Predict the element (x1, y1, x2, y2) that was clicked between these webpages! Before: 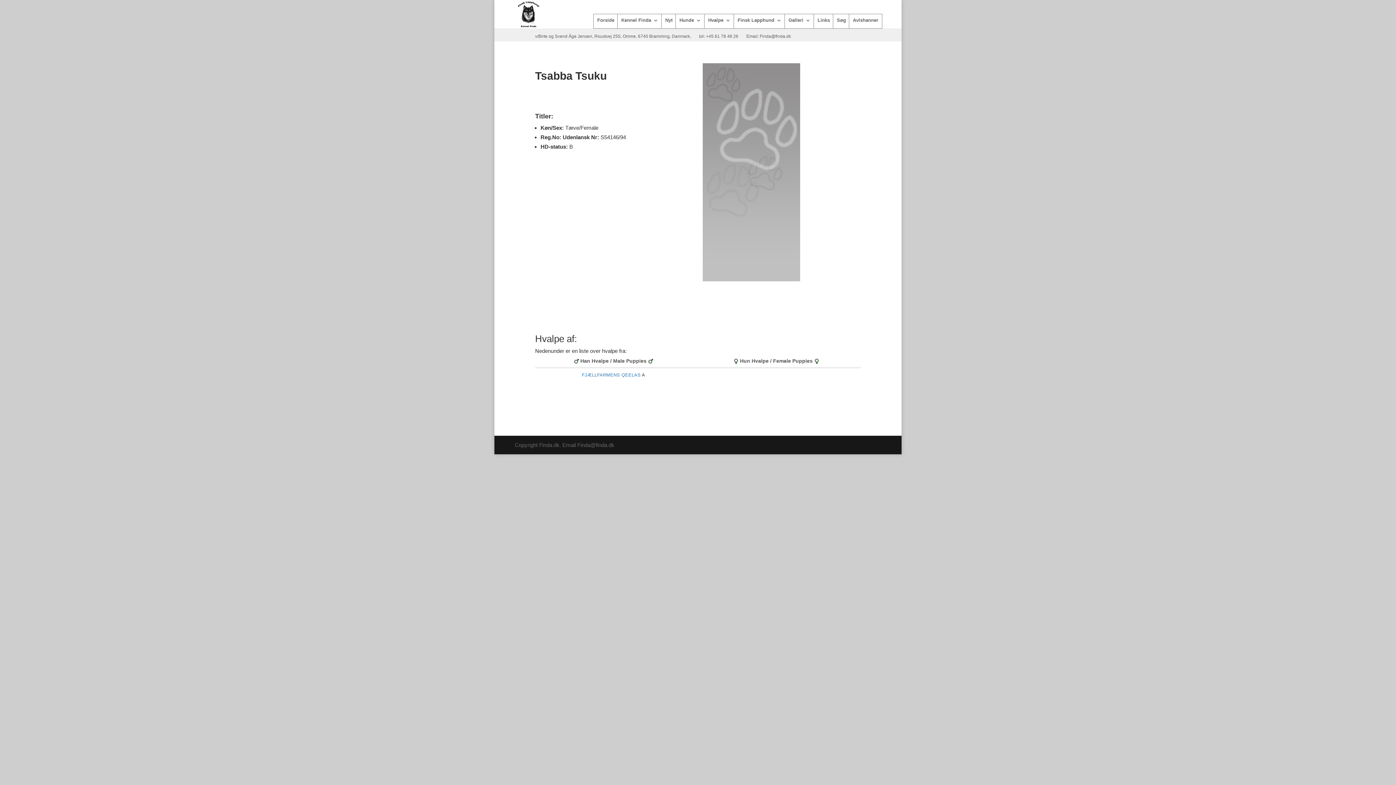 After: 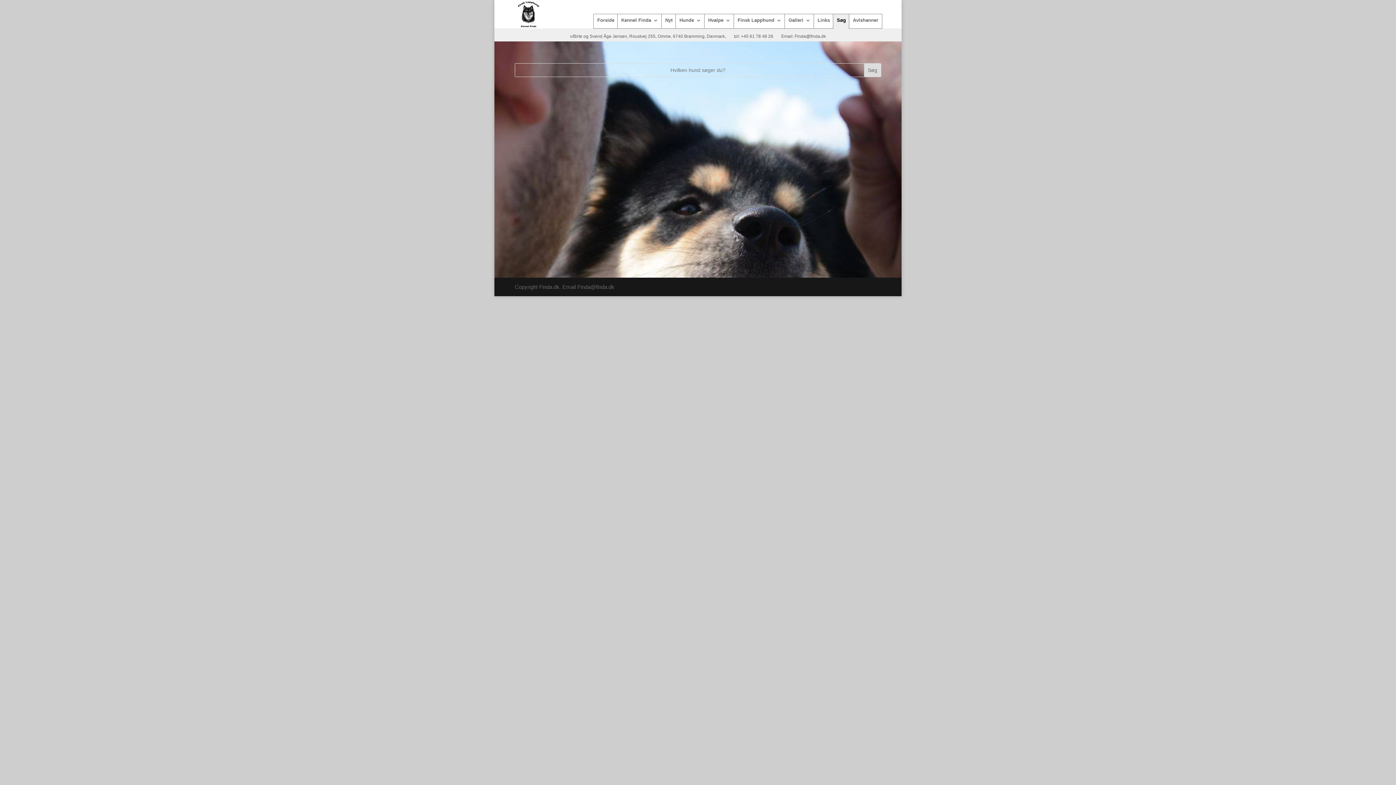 Action: bbox: (837, 17, 846, 24) label: Søg